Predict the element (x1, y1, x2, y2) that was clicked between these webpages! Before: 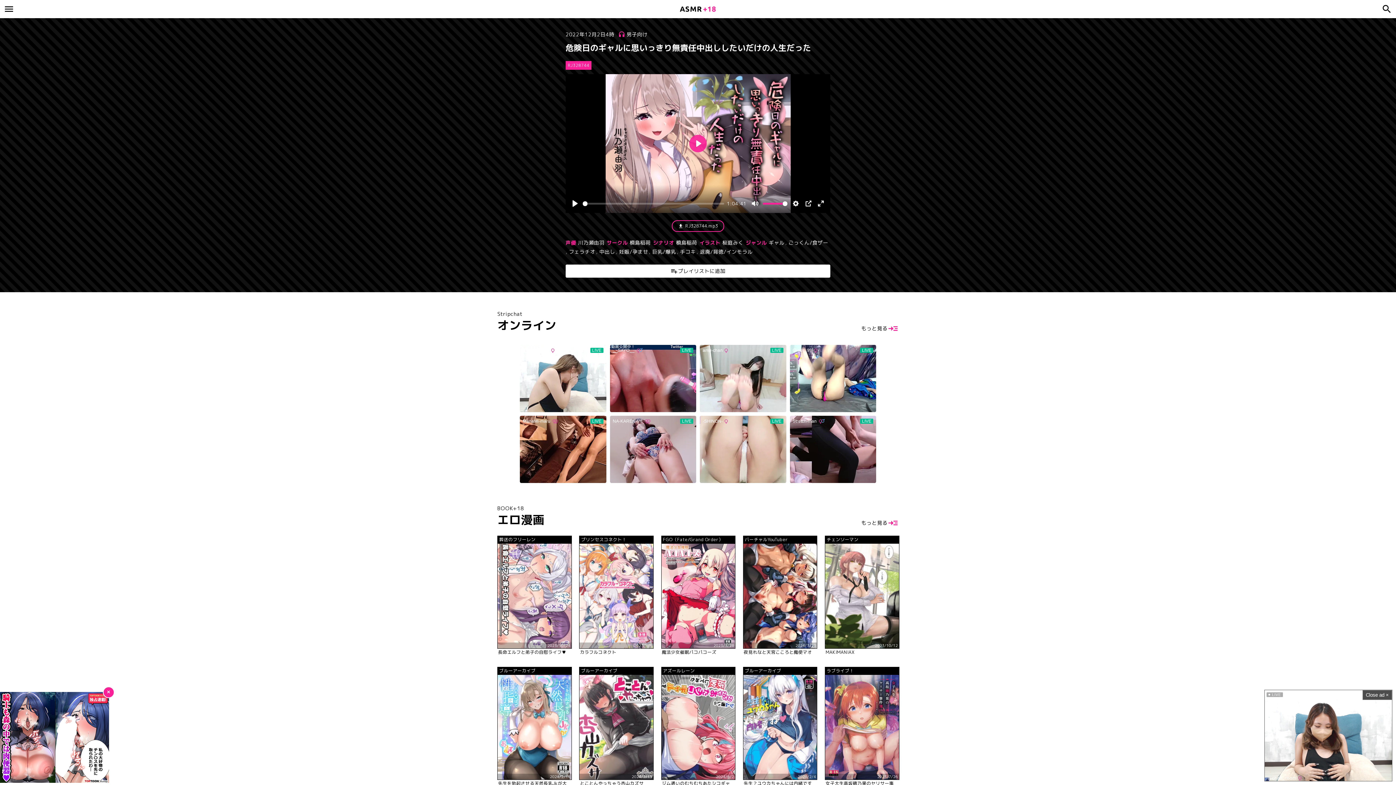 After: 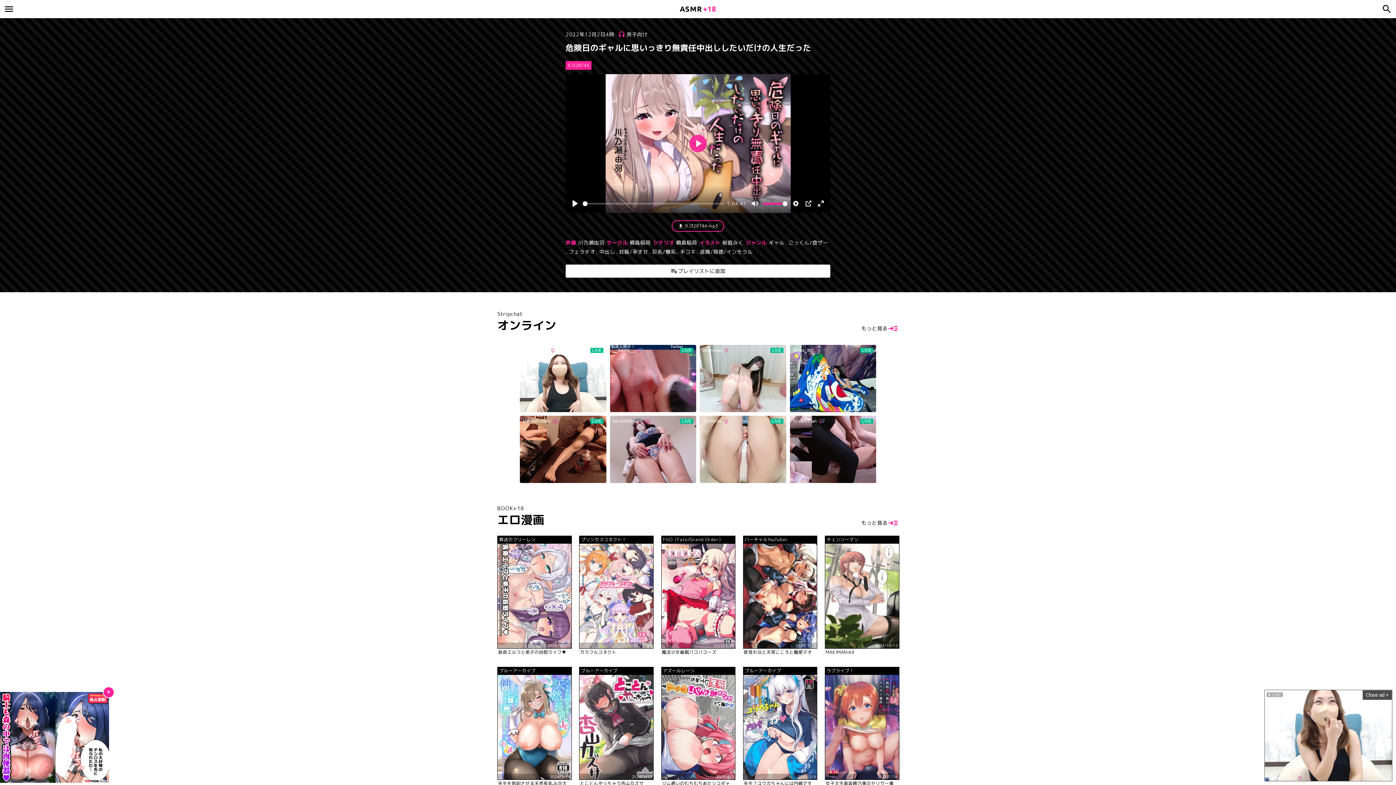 Action: label: FGO（Fate/Grand Order）
2023/7/28
魔法少女催眠パコパコーズ bbox: (661, 536, 735, 656)